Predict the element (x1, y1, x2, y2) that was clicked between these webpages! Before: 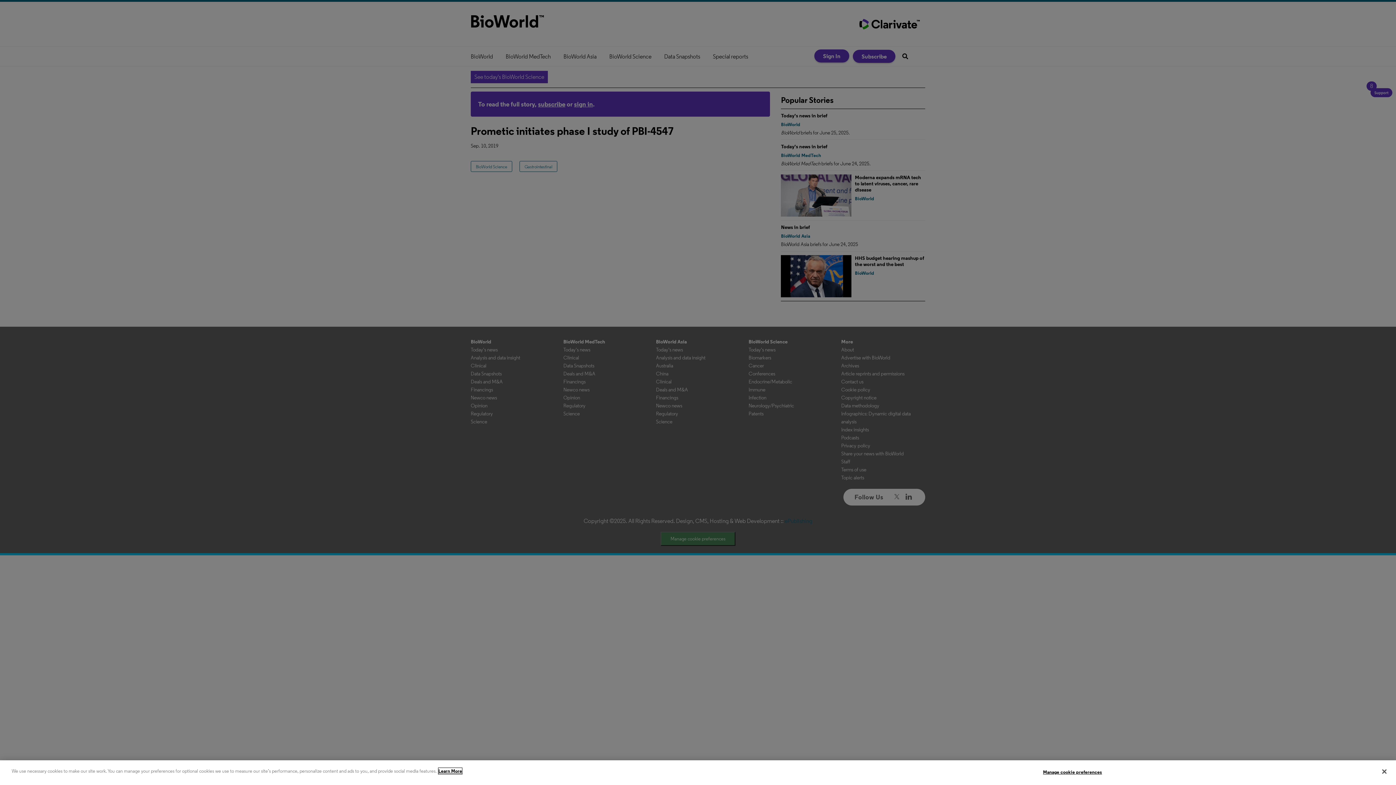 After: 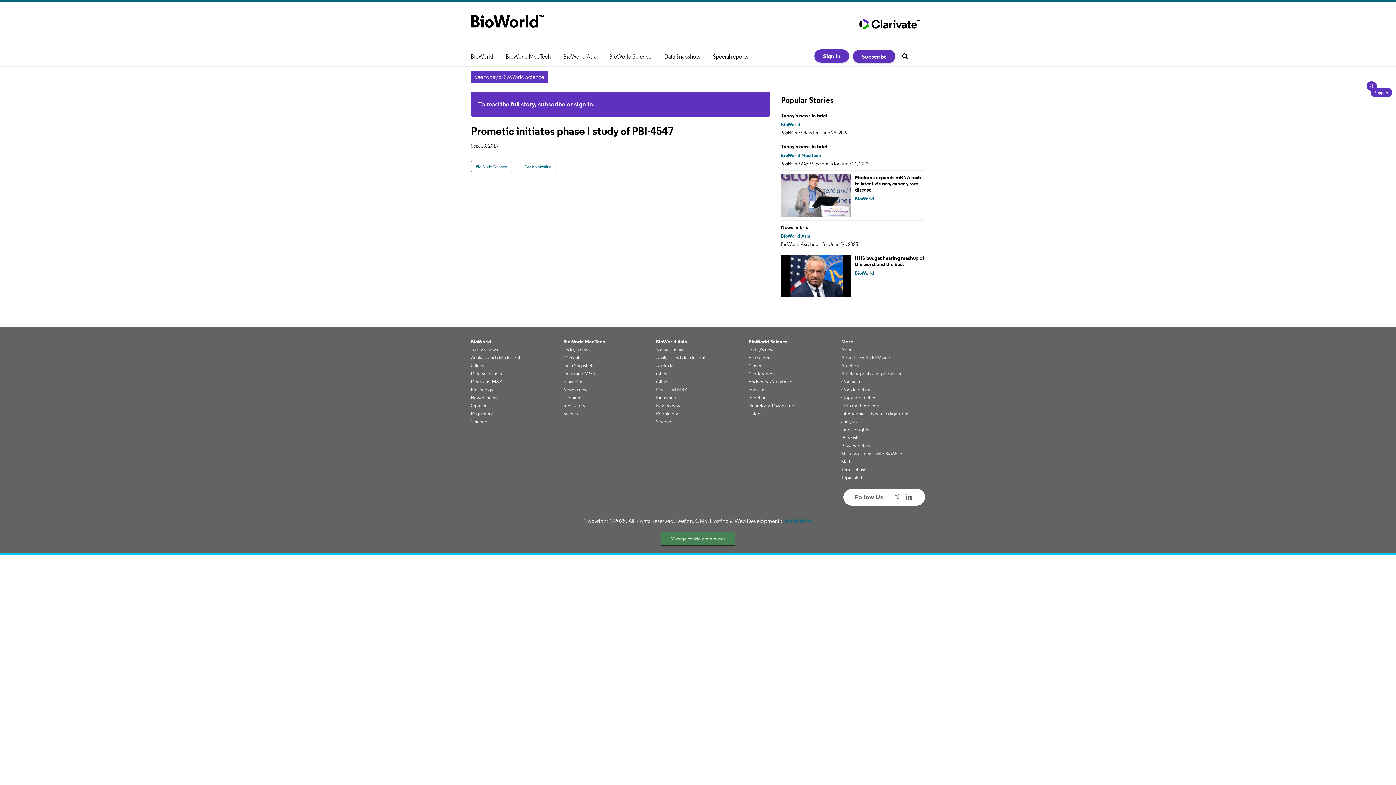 Action: label: Close bbox: (1376, 764, 1392, 780)